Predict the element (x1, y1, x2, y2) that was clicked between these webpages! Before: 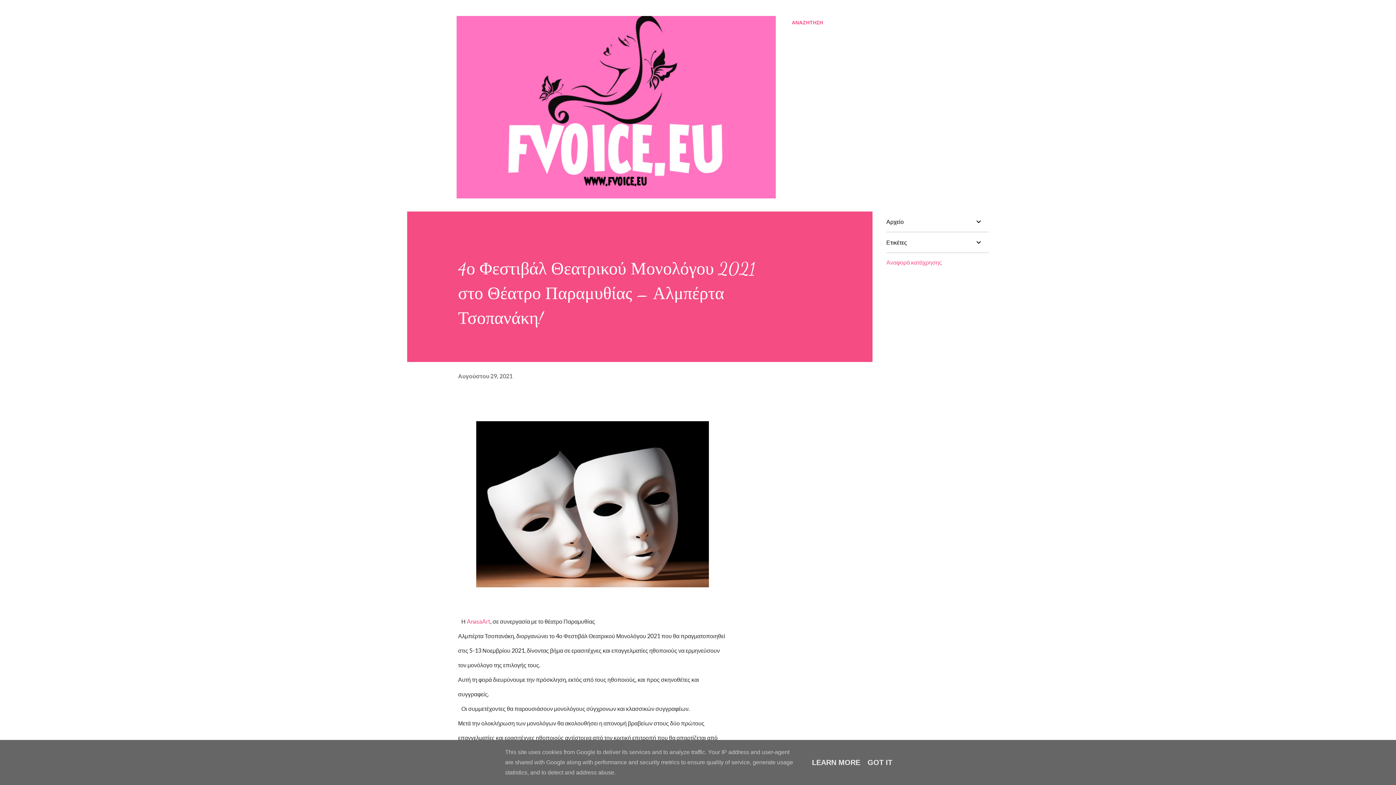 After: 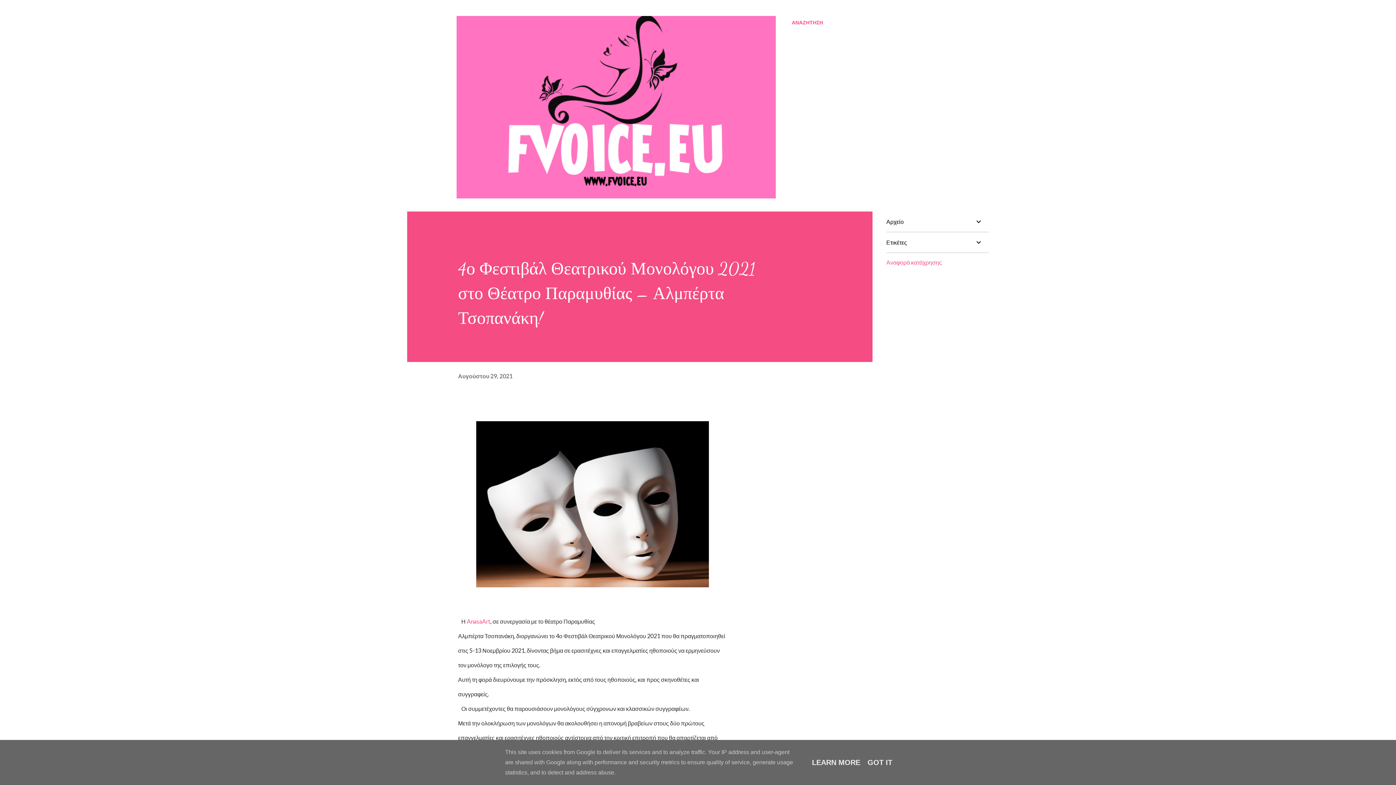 Action: label: Αυγούστου 29, 2021 bbox: (458, 372, 512, 379)